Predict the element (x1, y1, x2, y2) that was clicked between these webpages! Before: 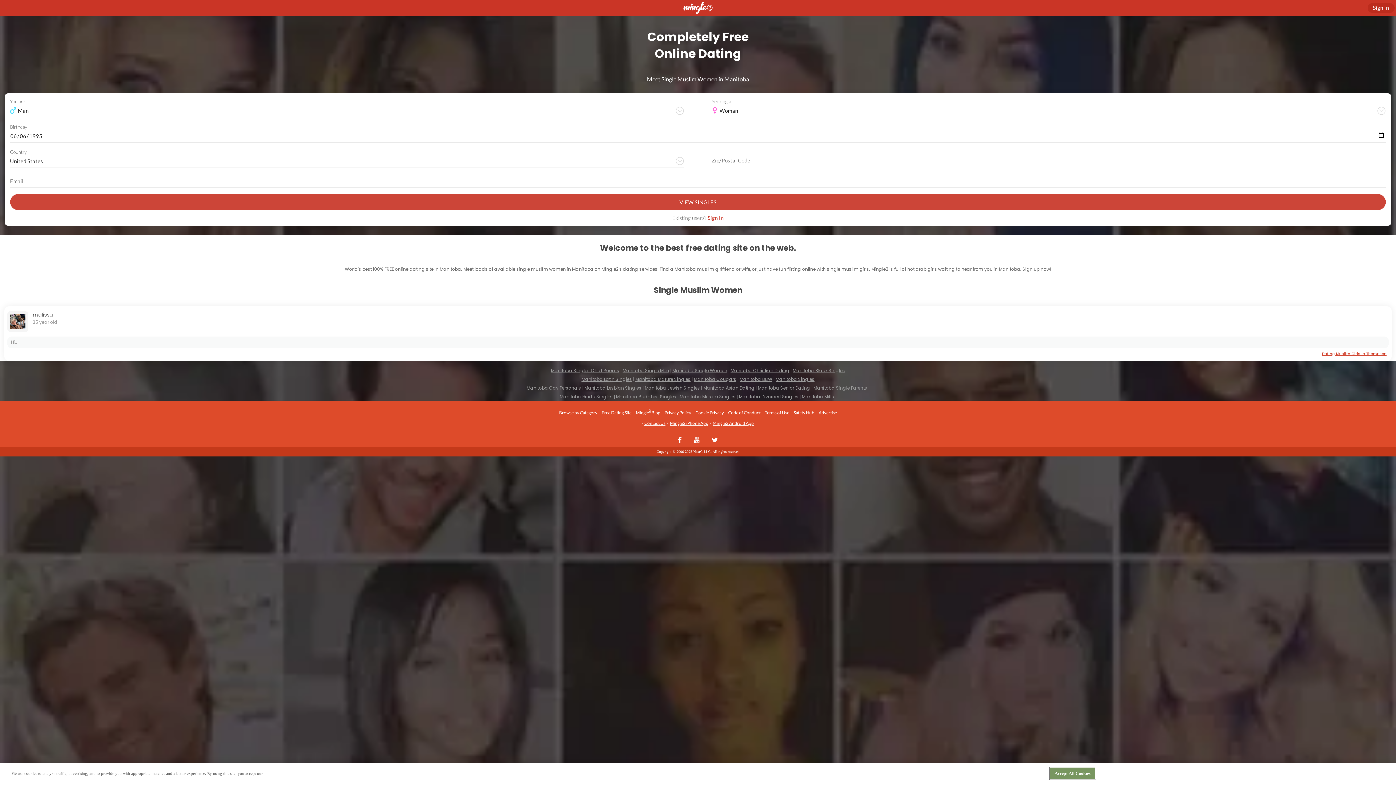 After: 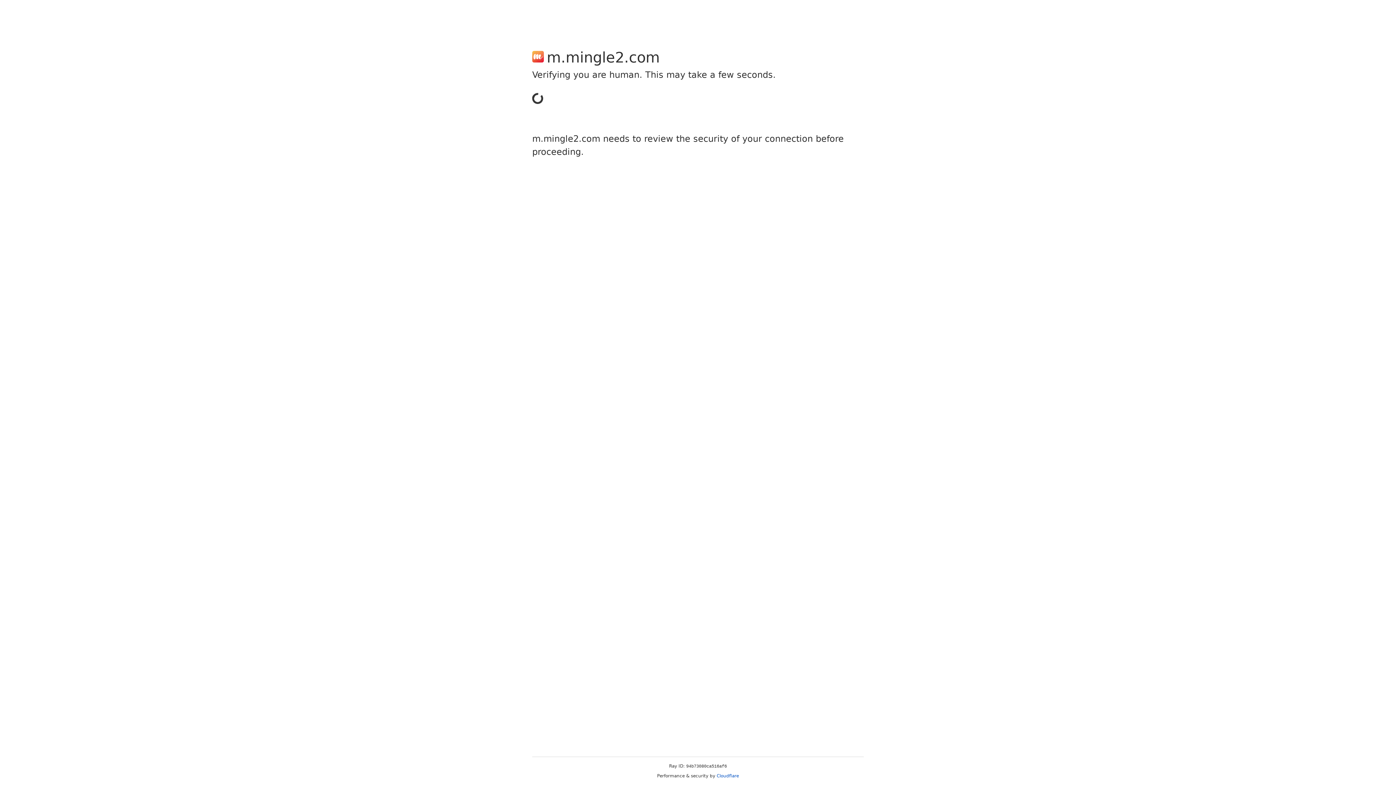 Action: bbox: (707, 214, 723, 221) label: Sign In